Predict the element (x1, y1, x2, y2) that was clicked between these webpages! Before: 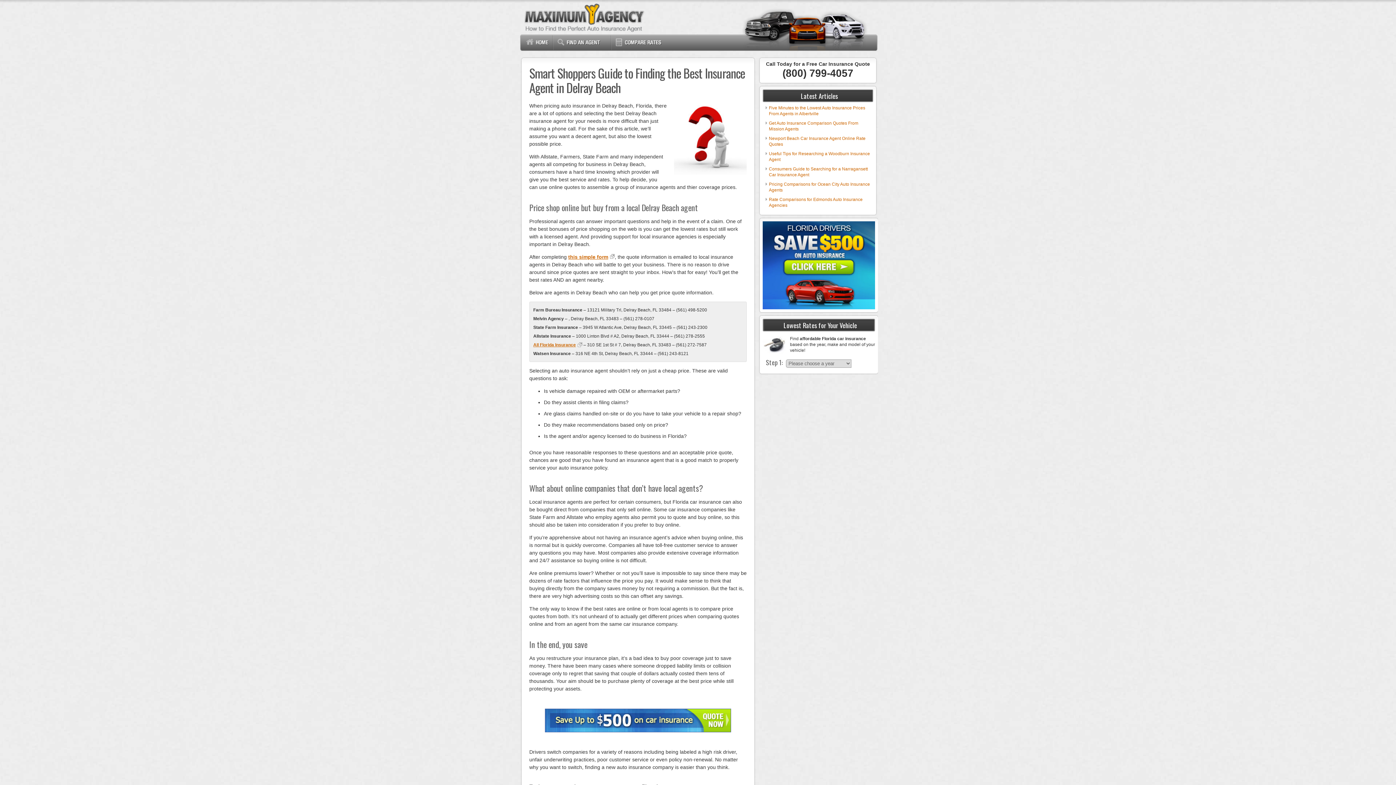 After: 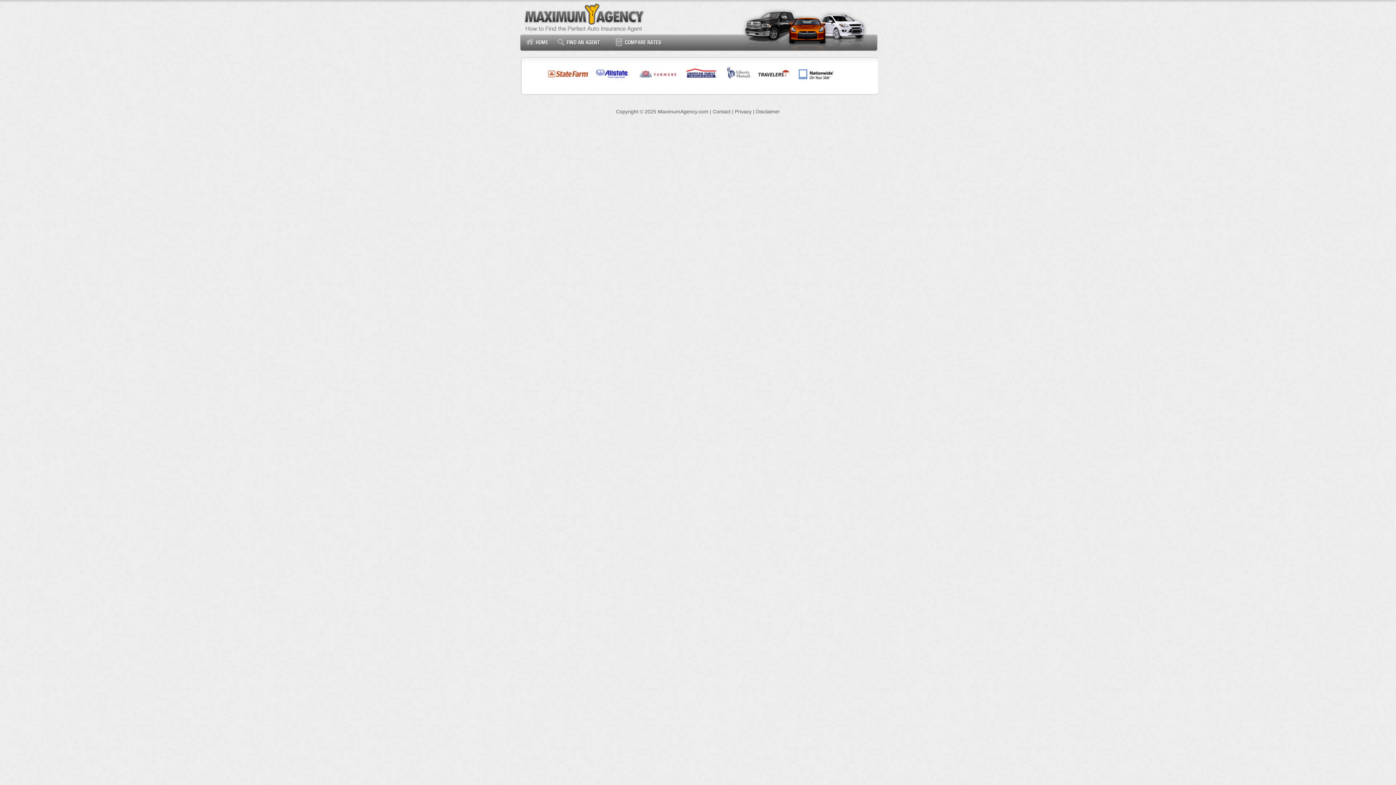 Action: bbox: (529, 709, 746, 732)